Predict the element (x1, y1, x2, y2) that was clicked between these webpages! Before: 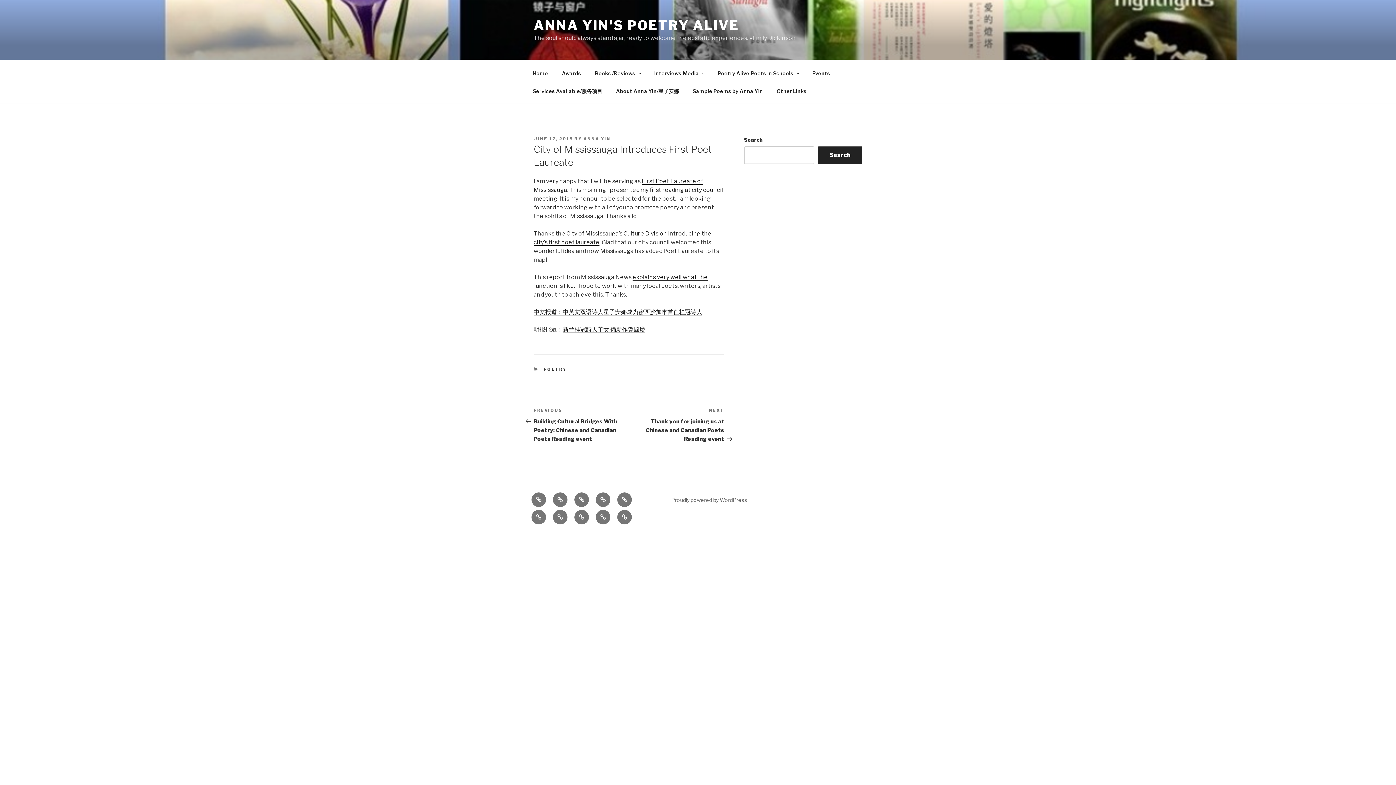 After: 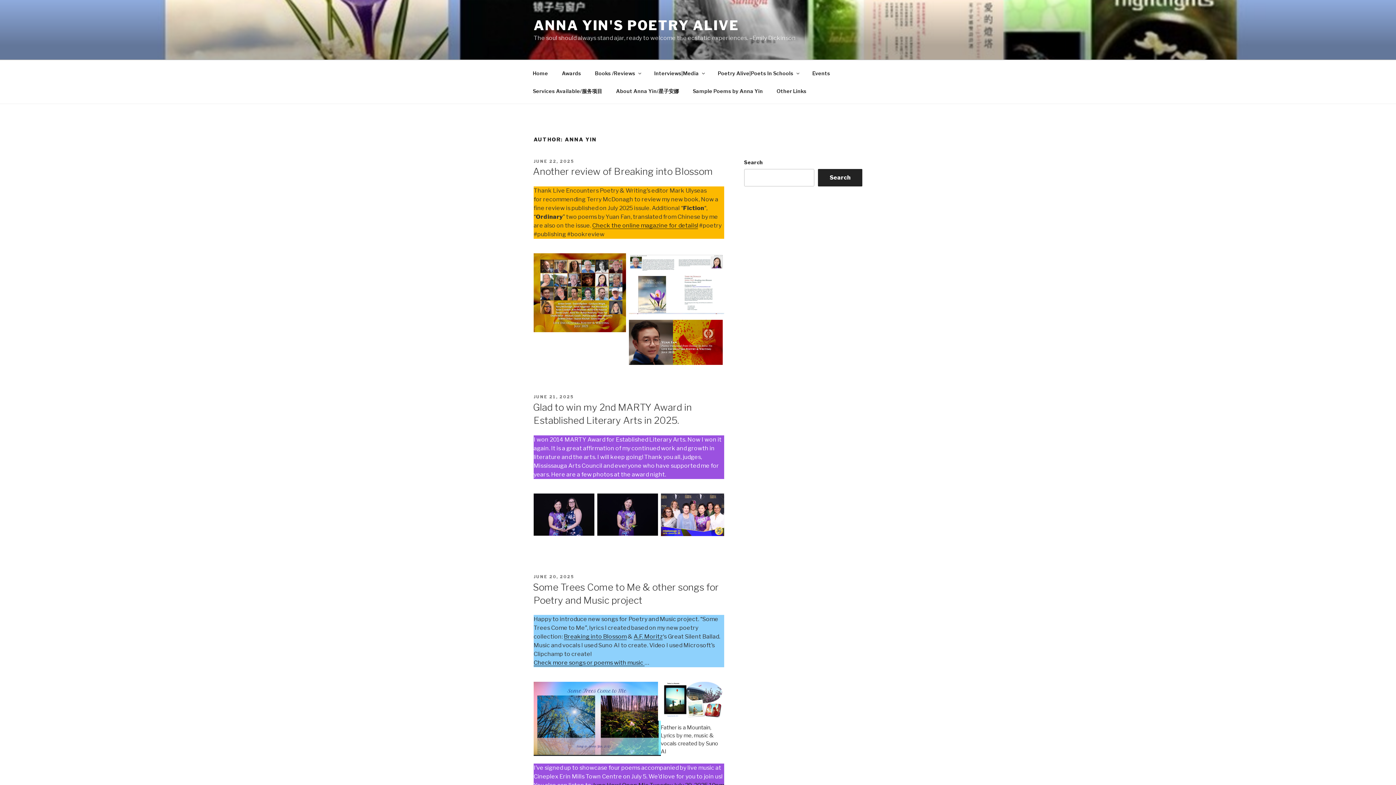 Action: bbox: (583, 136, 610, 141) label: ANNA YIN